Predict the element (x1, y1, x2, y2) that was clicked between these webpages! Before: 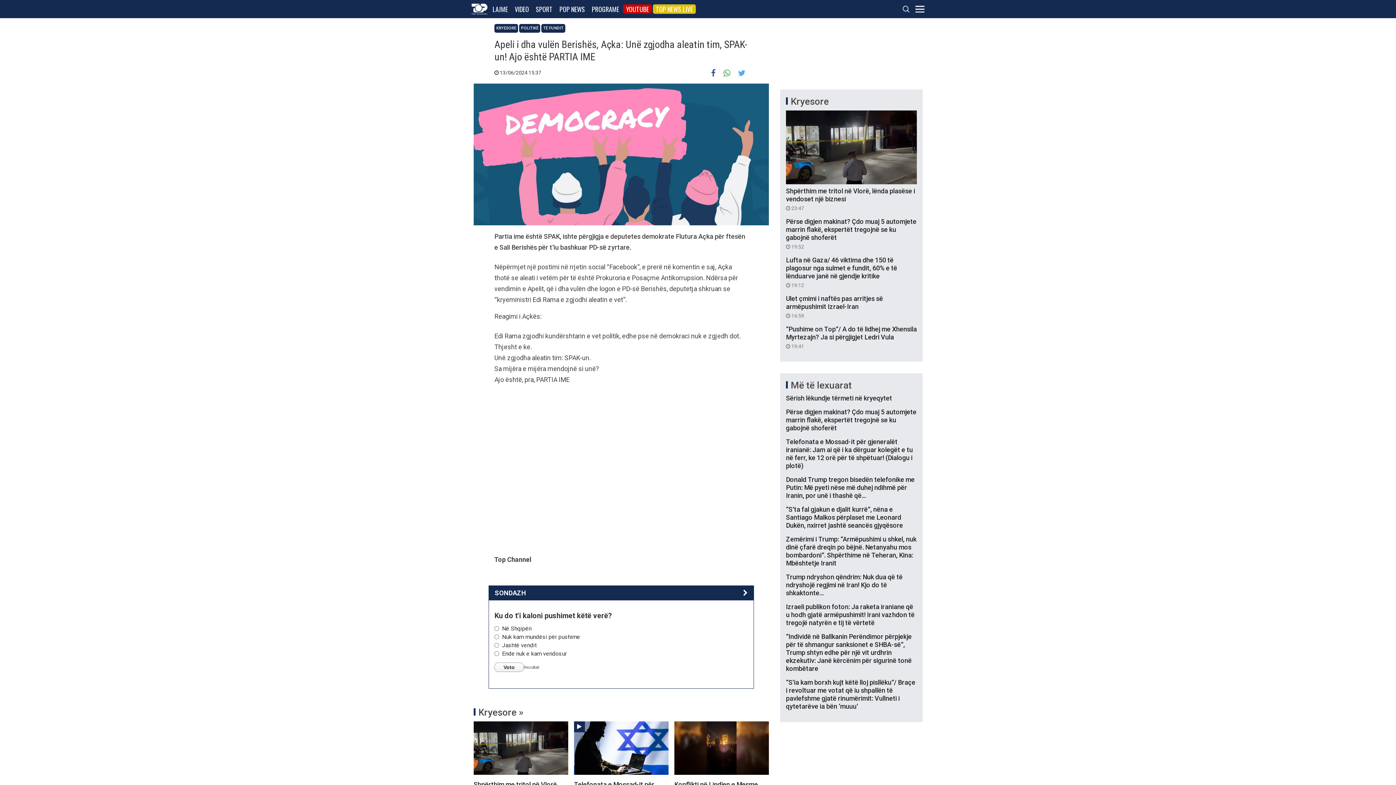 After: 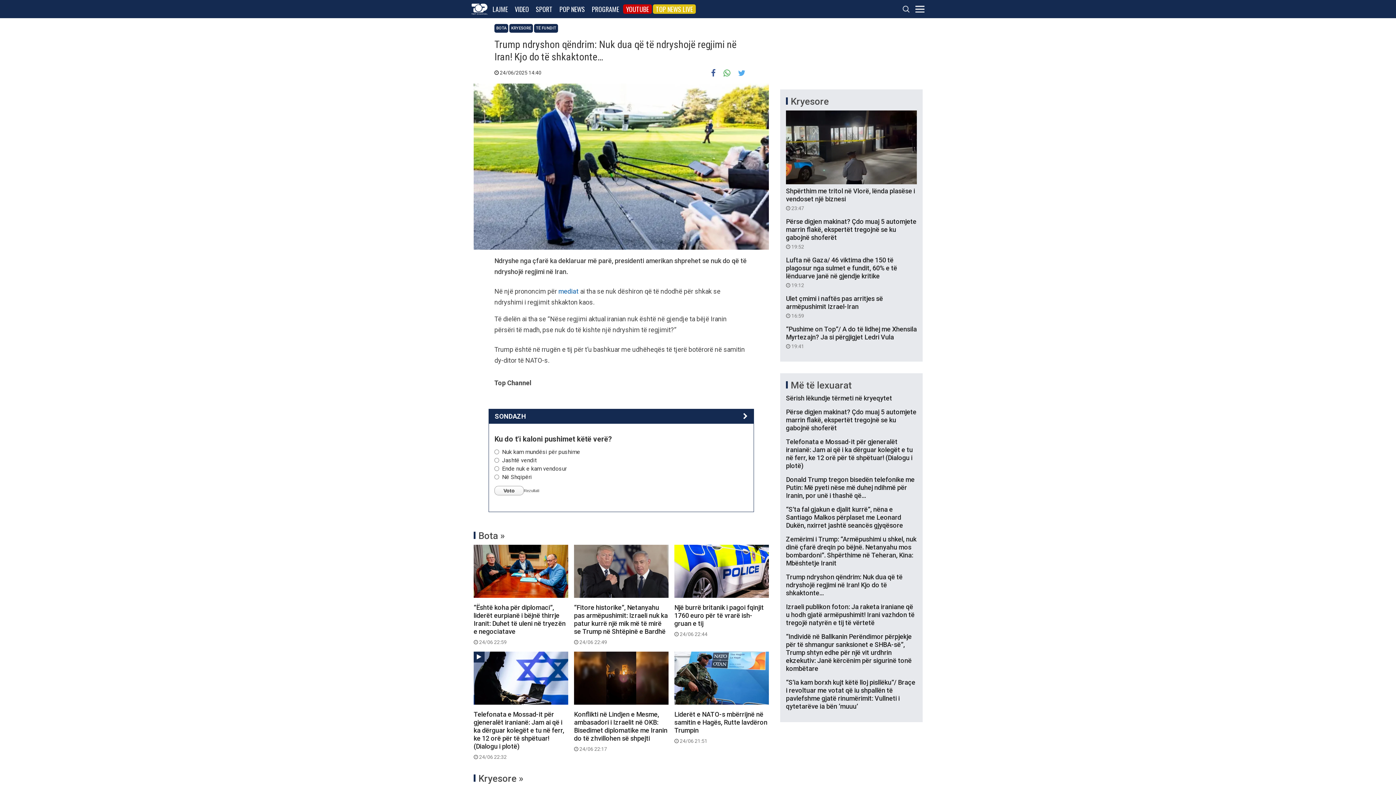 Action: label: Trump ndryshon qëndrim: Nuk dua që të ndryshojë regjimi në Iran! Kjo do të shkaktonte… bbox: (786, 573, 917, 597)